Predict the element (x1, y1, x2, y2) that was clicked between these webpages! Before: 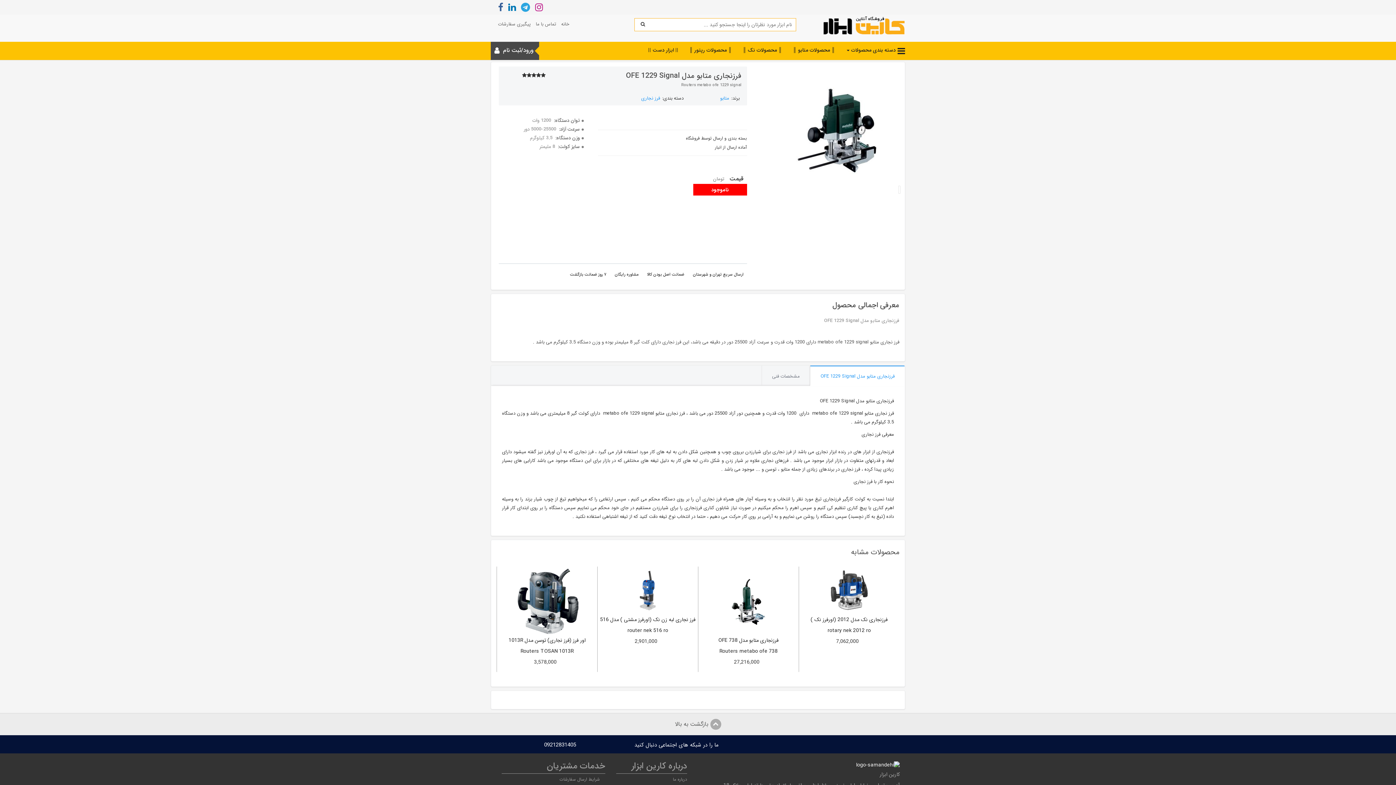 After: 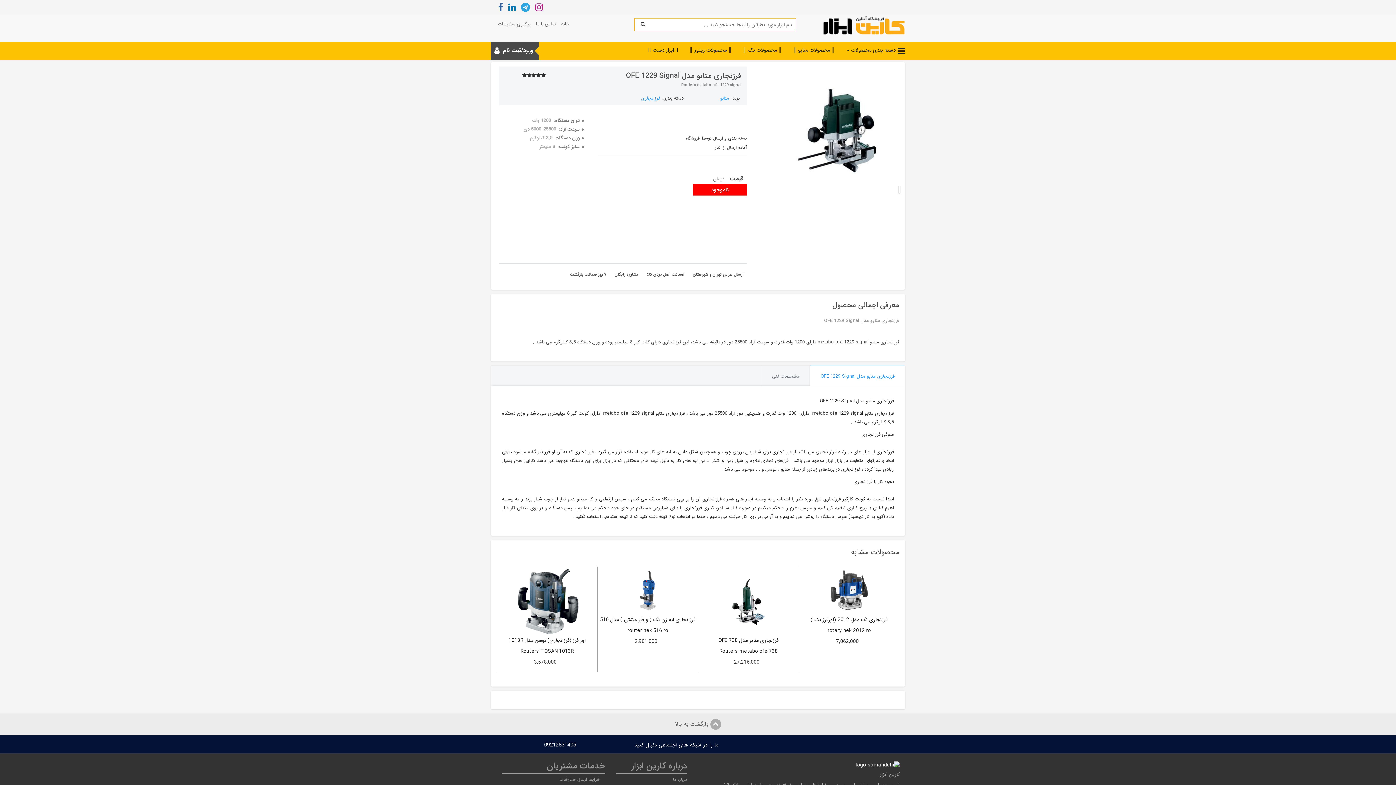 Action: bbox: (508, 1, 516, 14)